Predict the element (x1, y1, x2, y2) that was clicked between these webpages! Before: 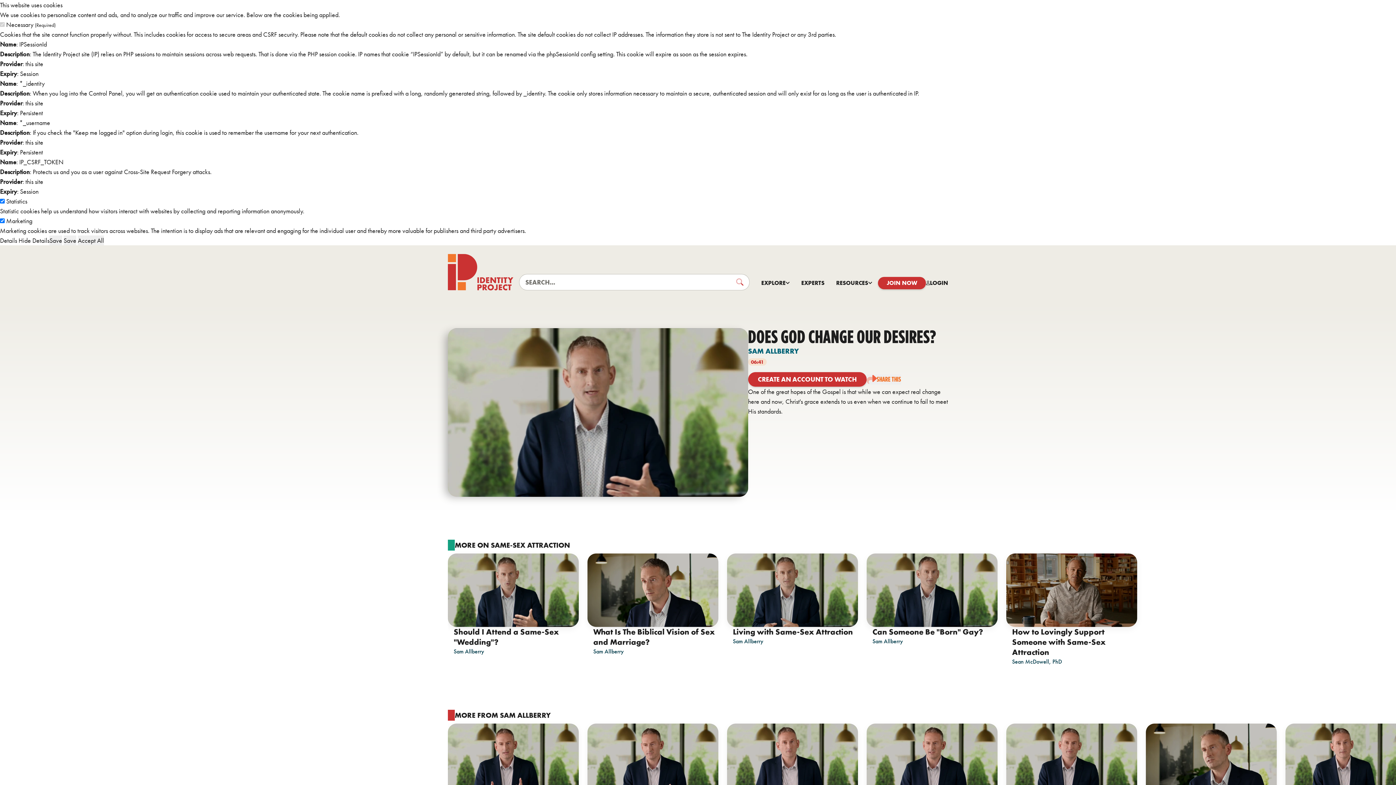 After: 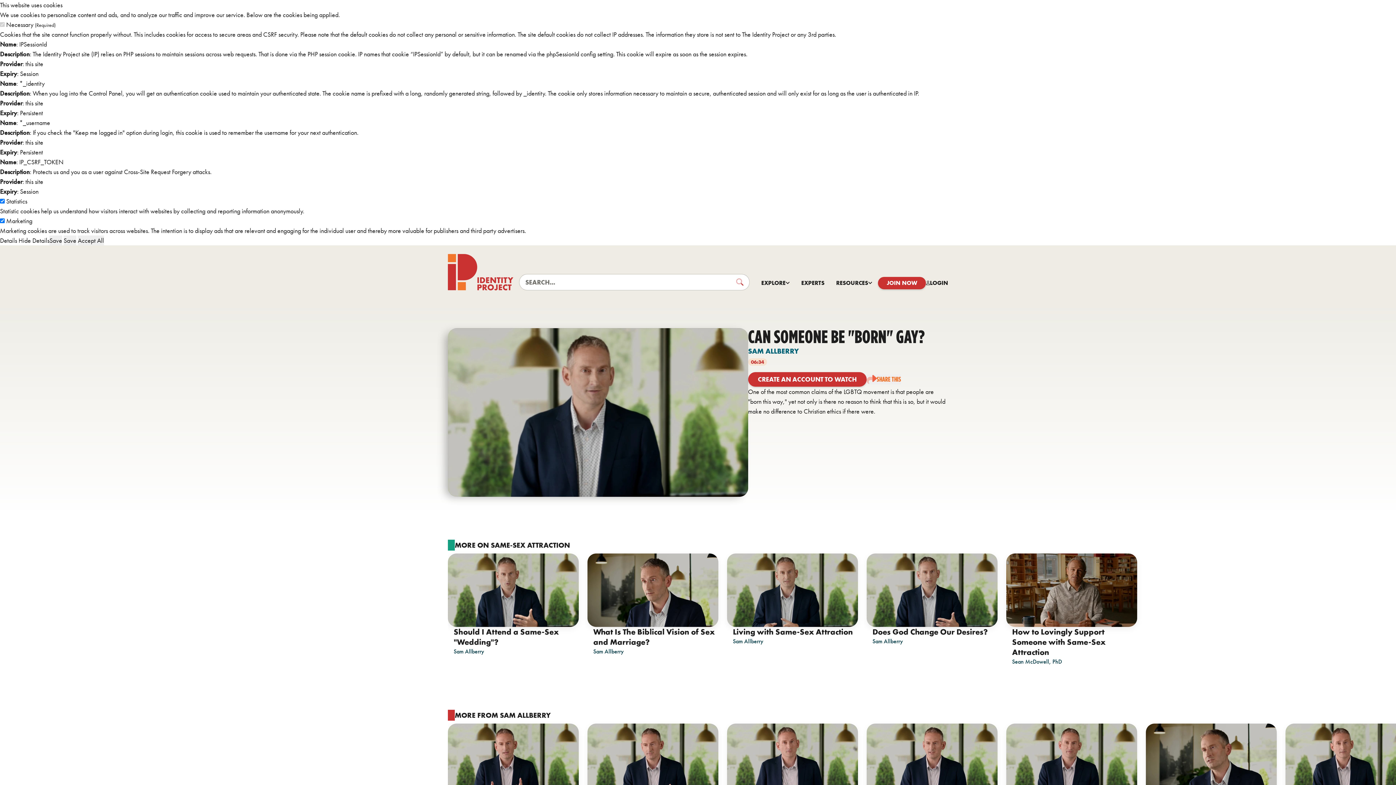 Action: label: Can Someone Be "Born" Gay?

Sam Allberry bbox: (866, 553, 997, 666)